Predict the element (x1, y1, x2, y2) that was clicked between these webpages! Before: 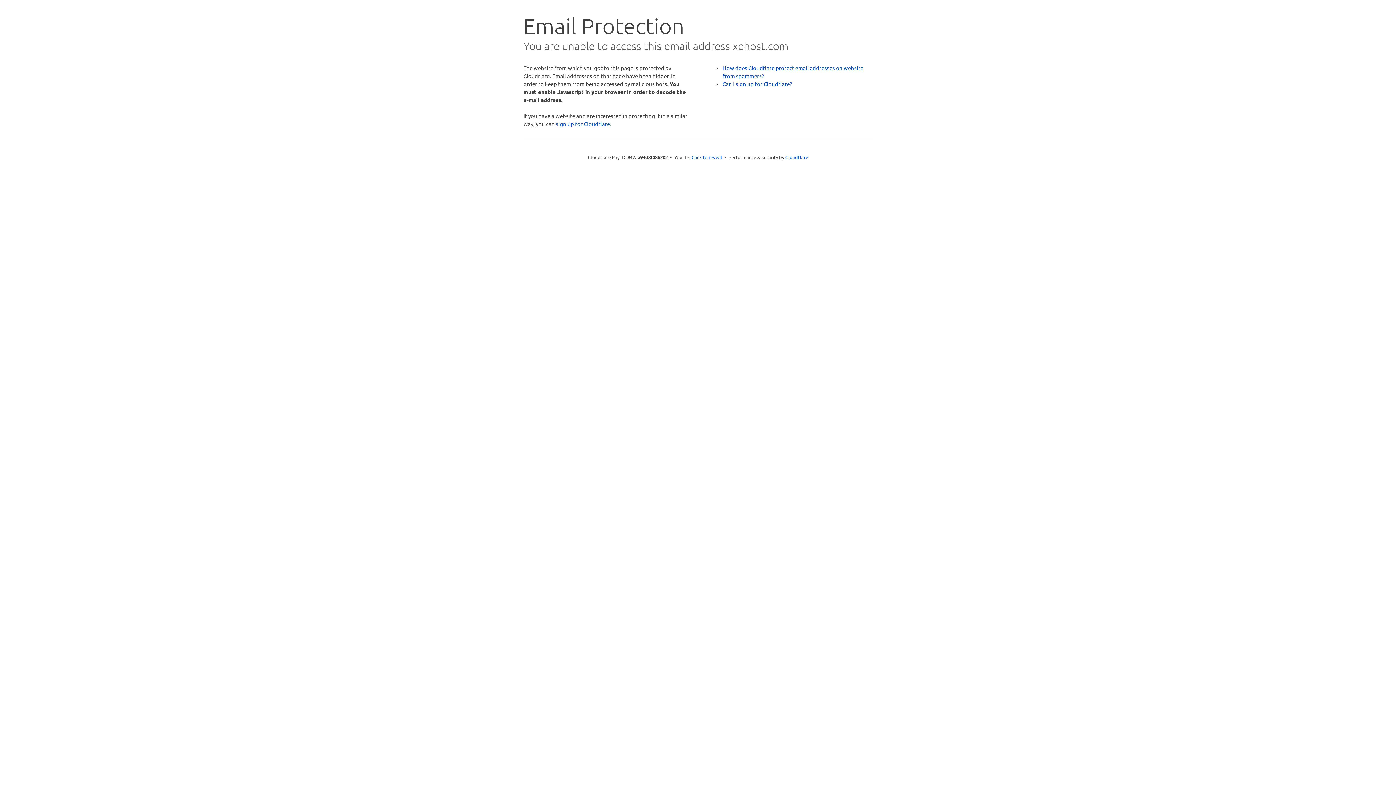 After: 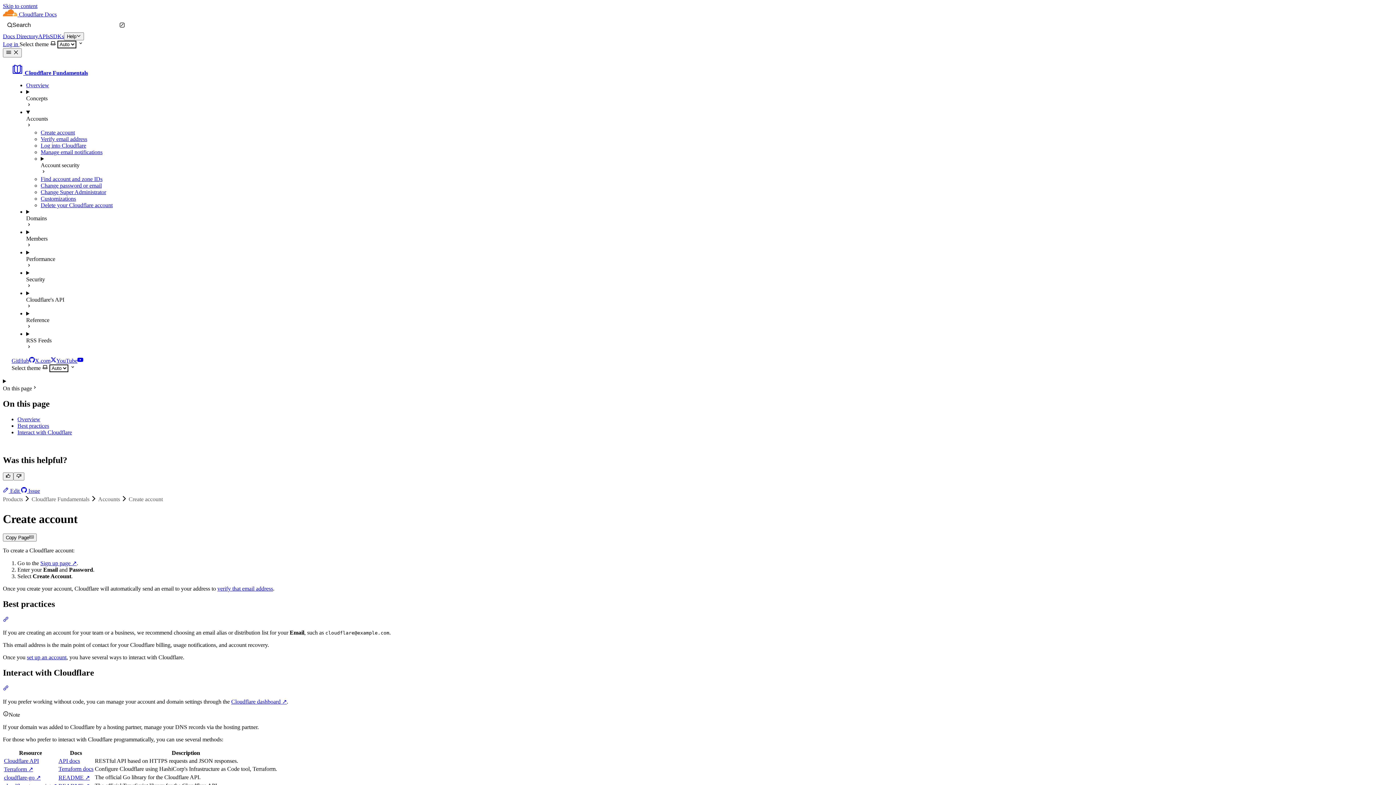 Action: label: Can I sign up for Cloudflare? bbox: (722, 80, 792, 87)